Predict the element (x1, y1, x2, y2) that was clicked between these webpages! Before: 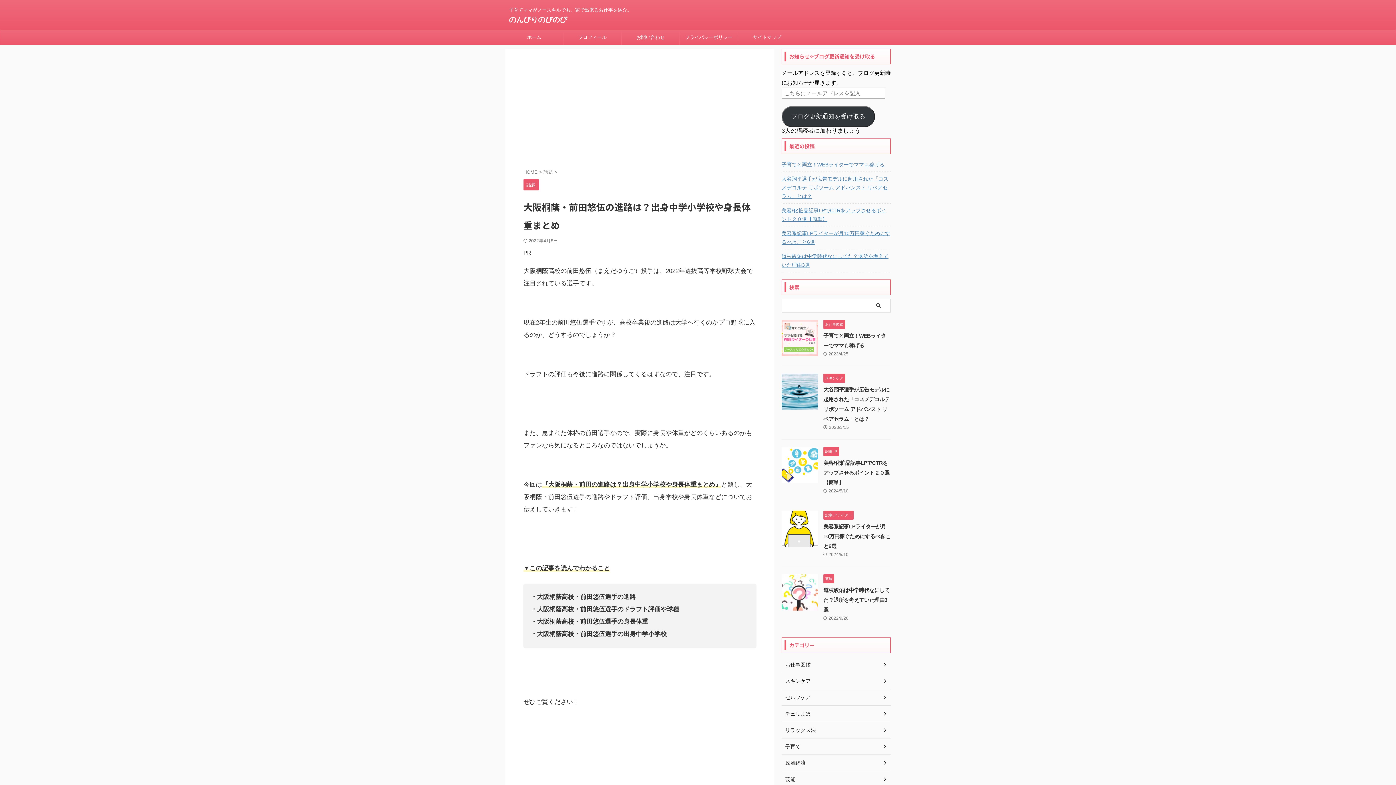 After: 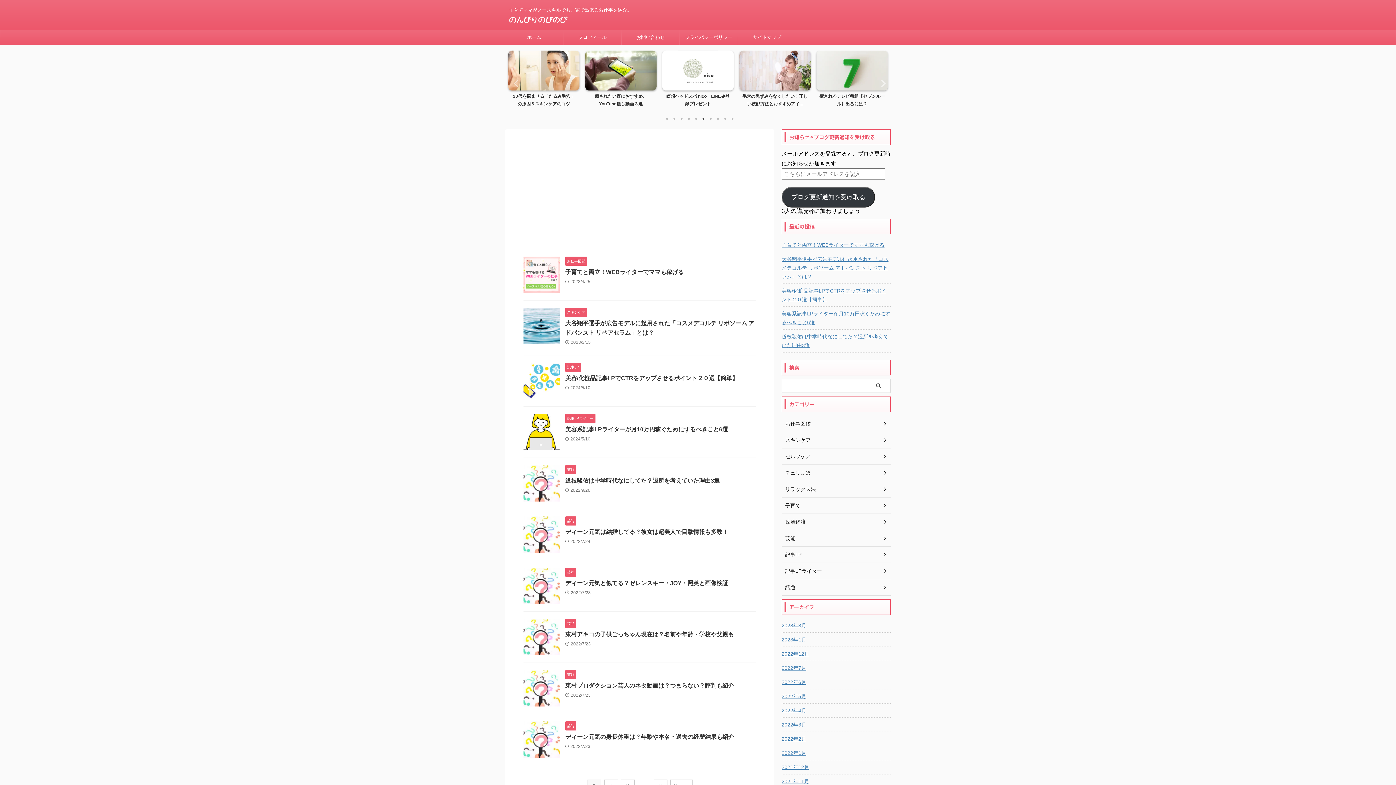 Action: bbox: (523, 169, 539, 174) label: HOME 